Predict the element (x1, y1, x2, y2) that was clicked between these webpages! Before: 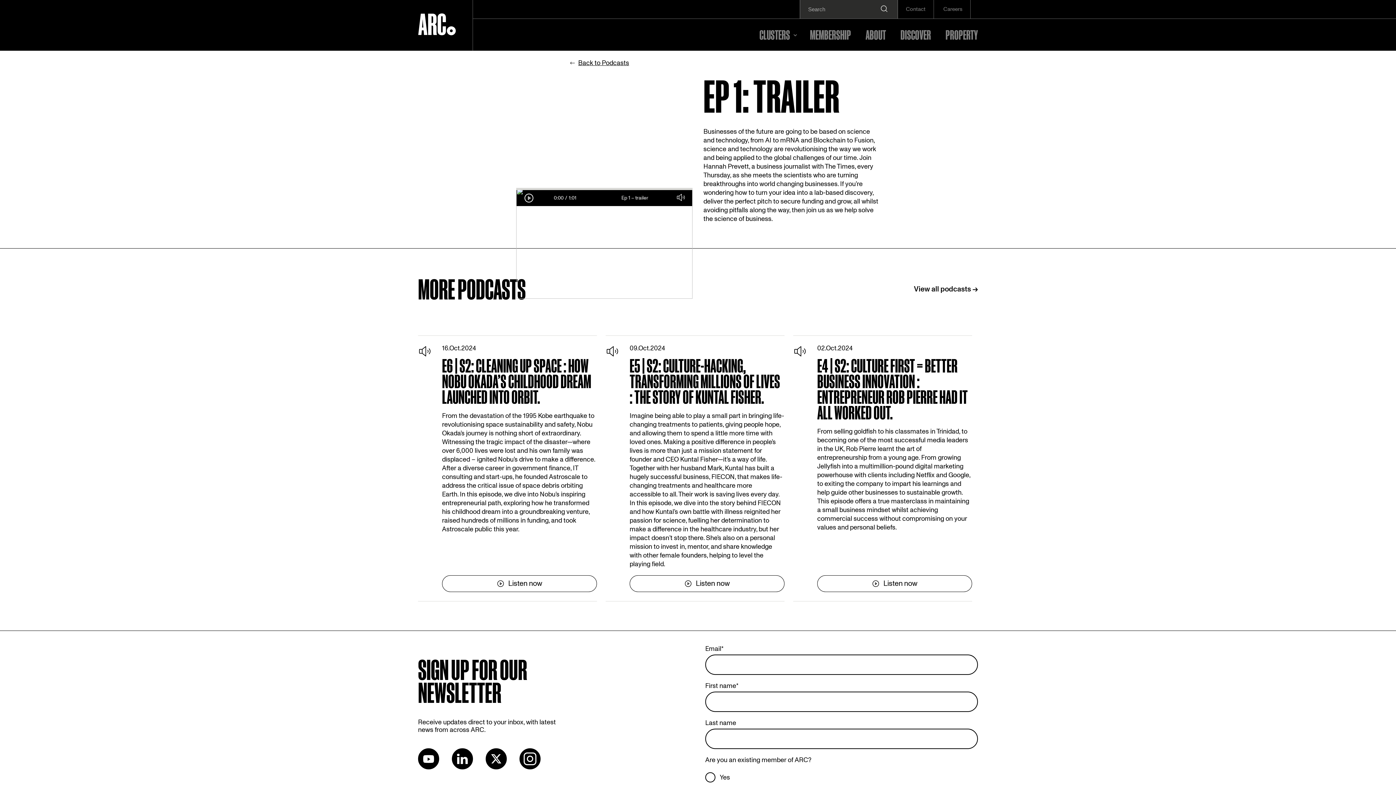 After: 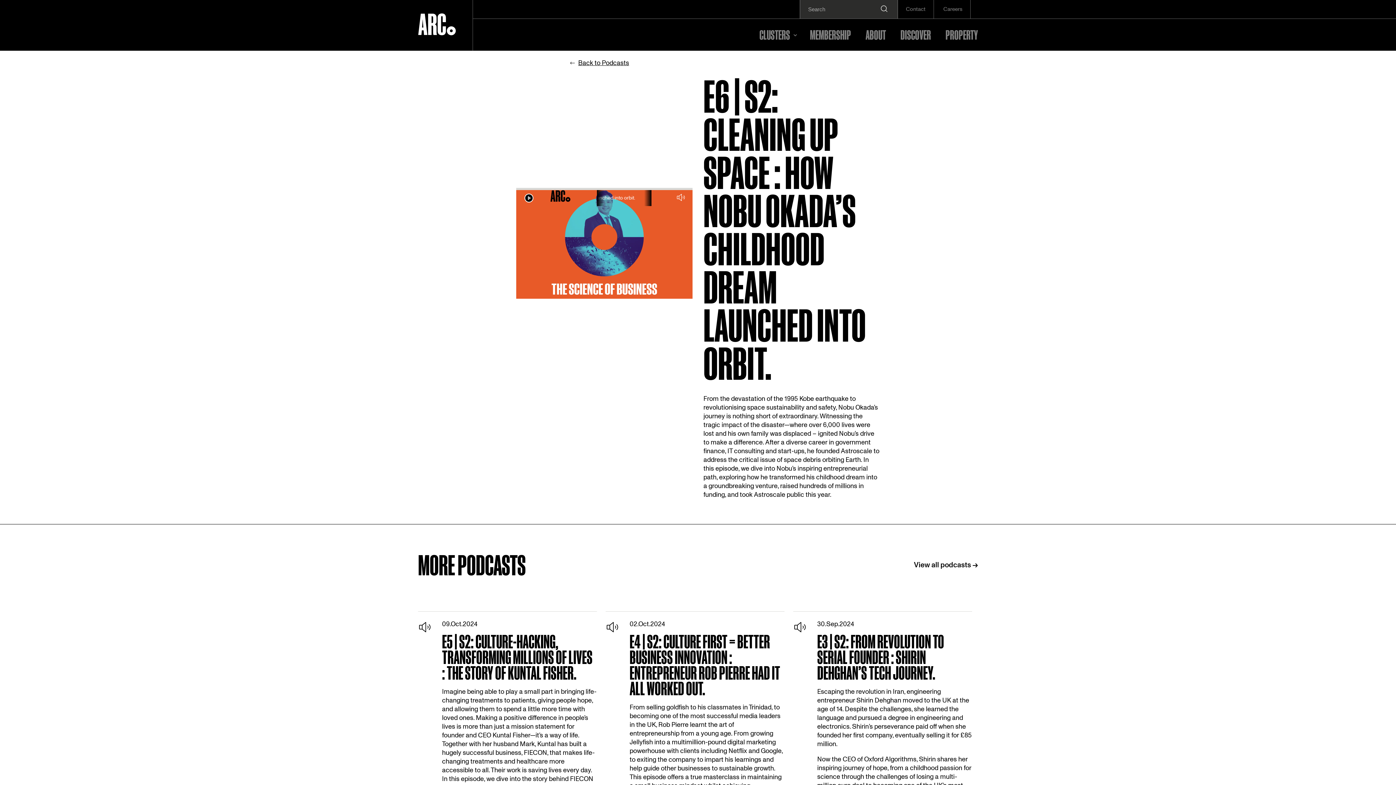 Action: label: Listen now bbox: (442, 575, 597, 592)